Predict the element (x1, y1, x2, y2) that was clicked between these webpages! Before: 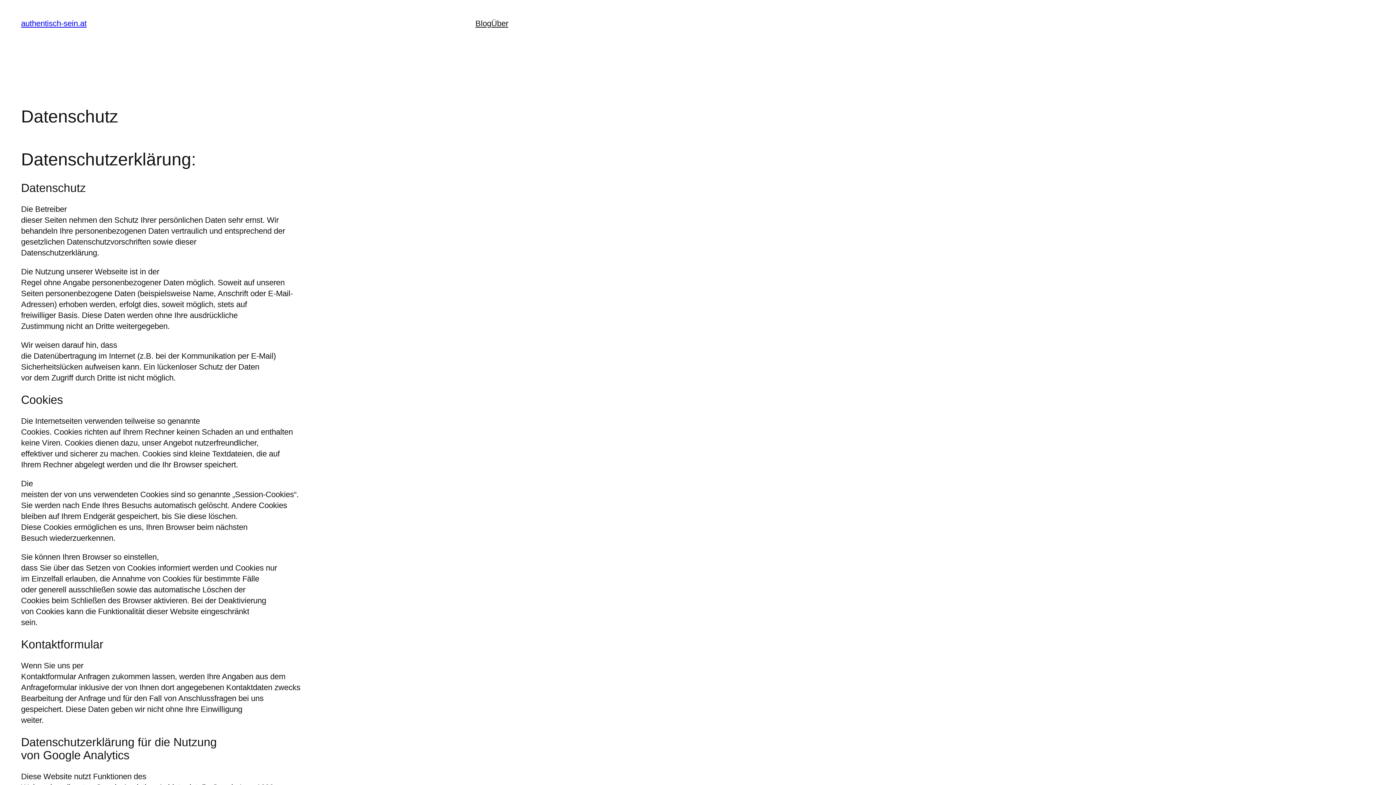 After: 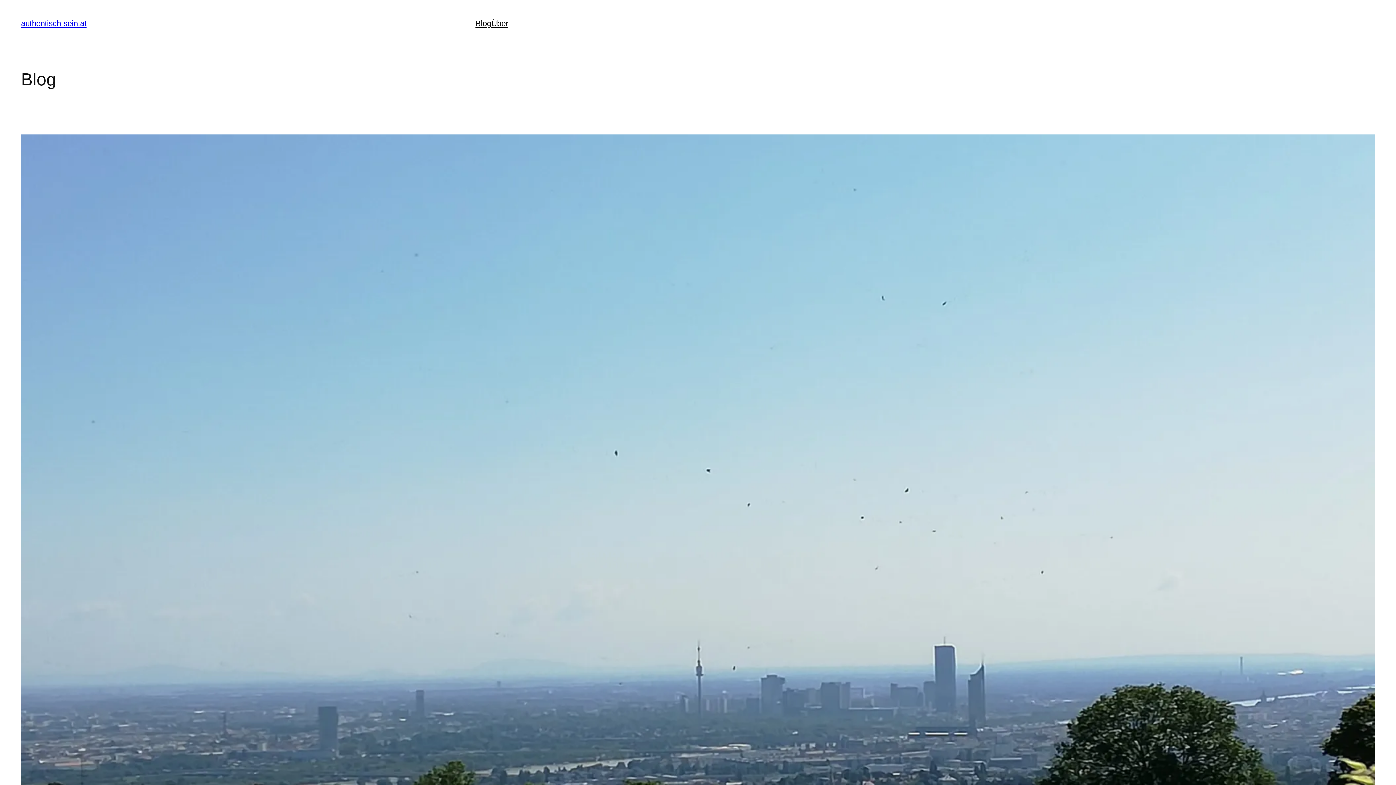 Action: bbox: (21, 18, 86, 28) label: authentisch-sein.at